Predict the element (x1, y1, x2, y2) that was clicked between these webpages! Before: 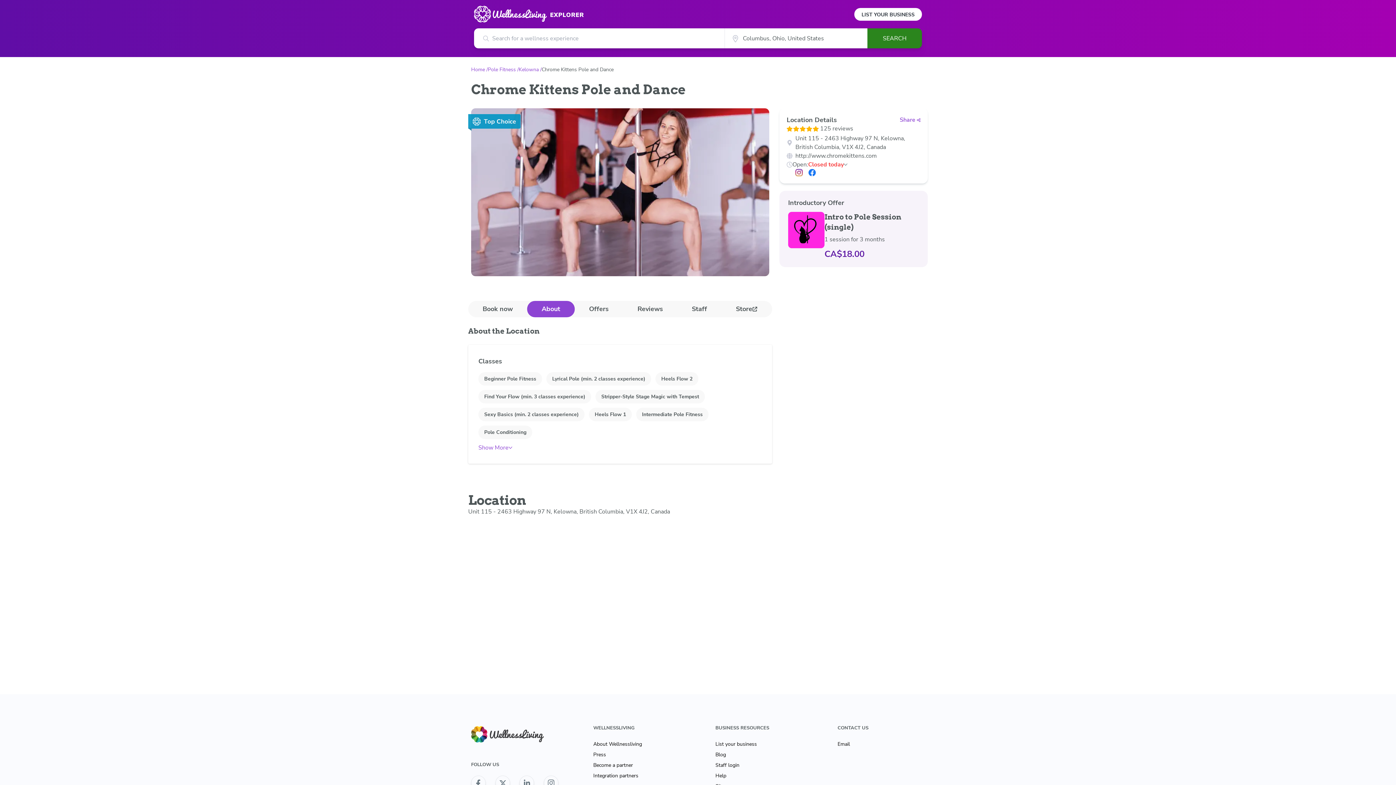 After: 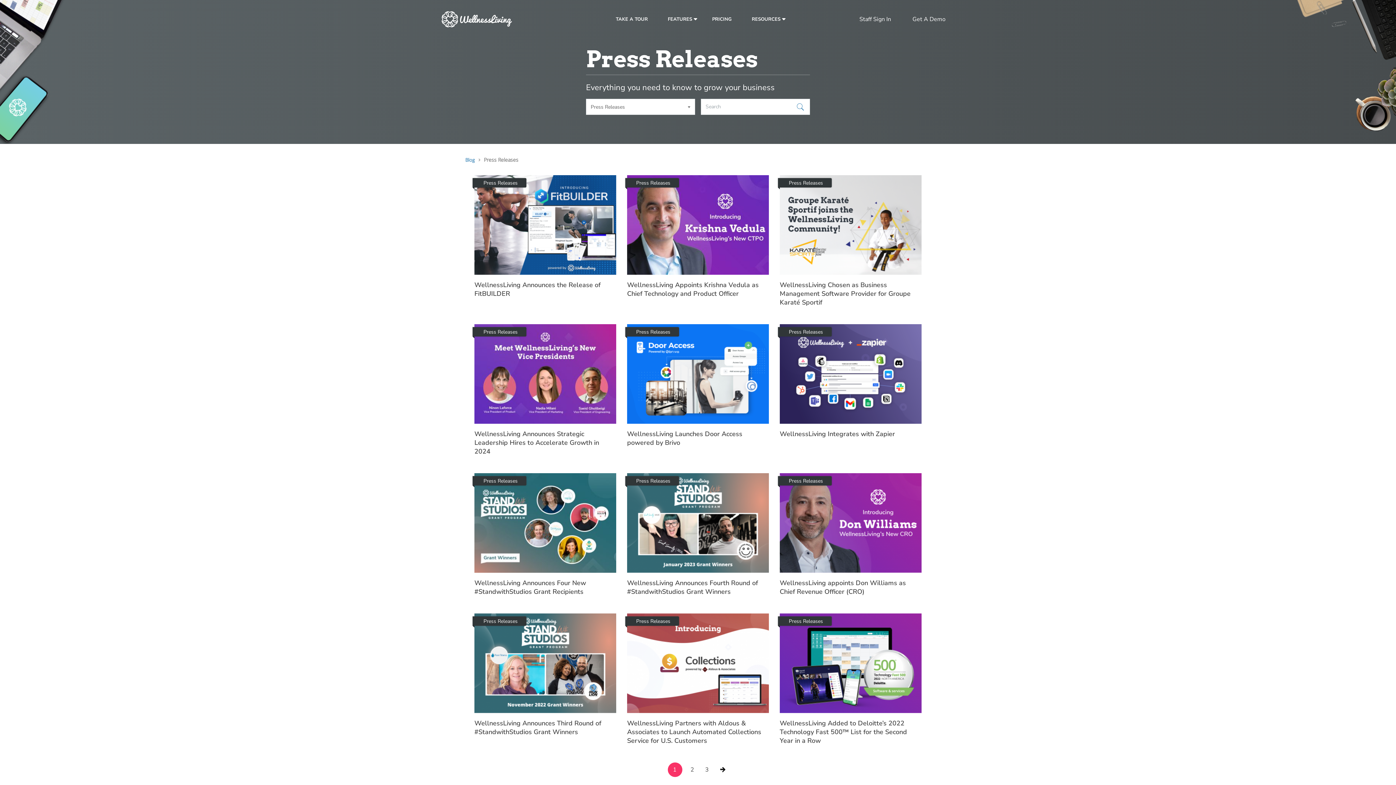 Action: label: Press bbox: (593, 751, 606, 758)